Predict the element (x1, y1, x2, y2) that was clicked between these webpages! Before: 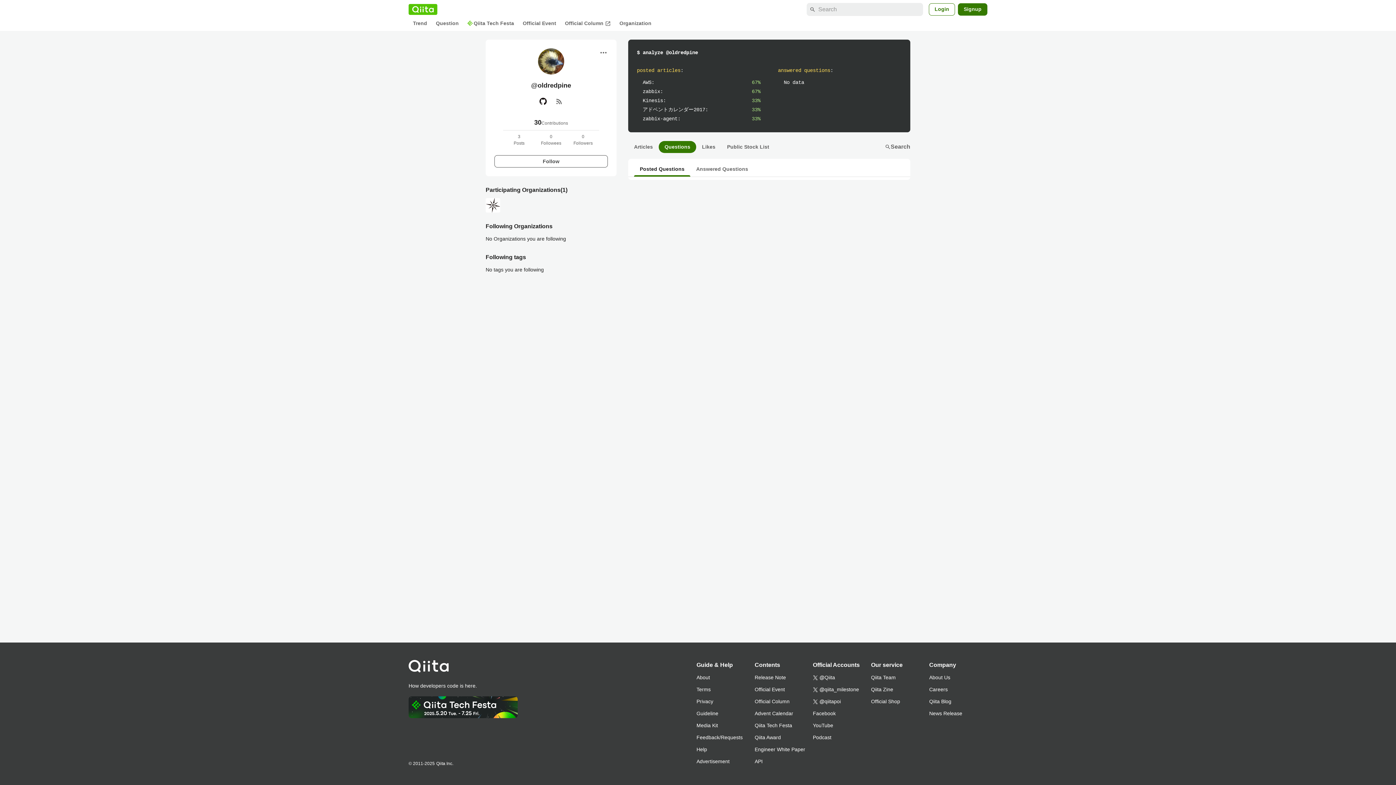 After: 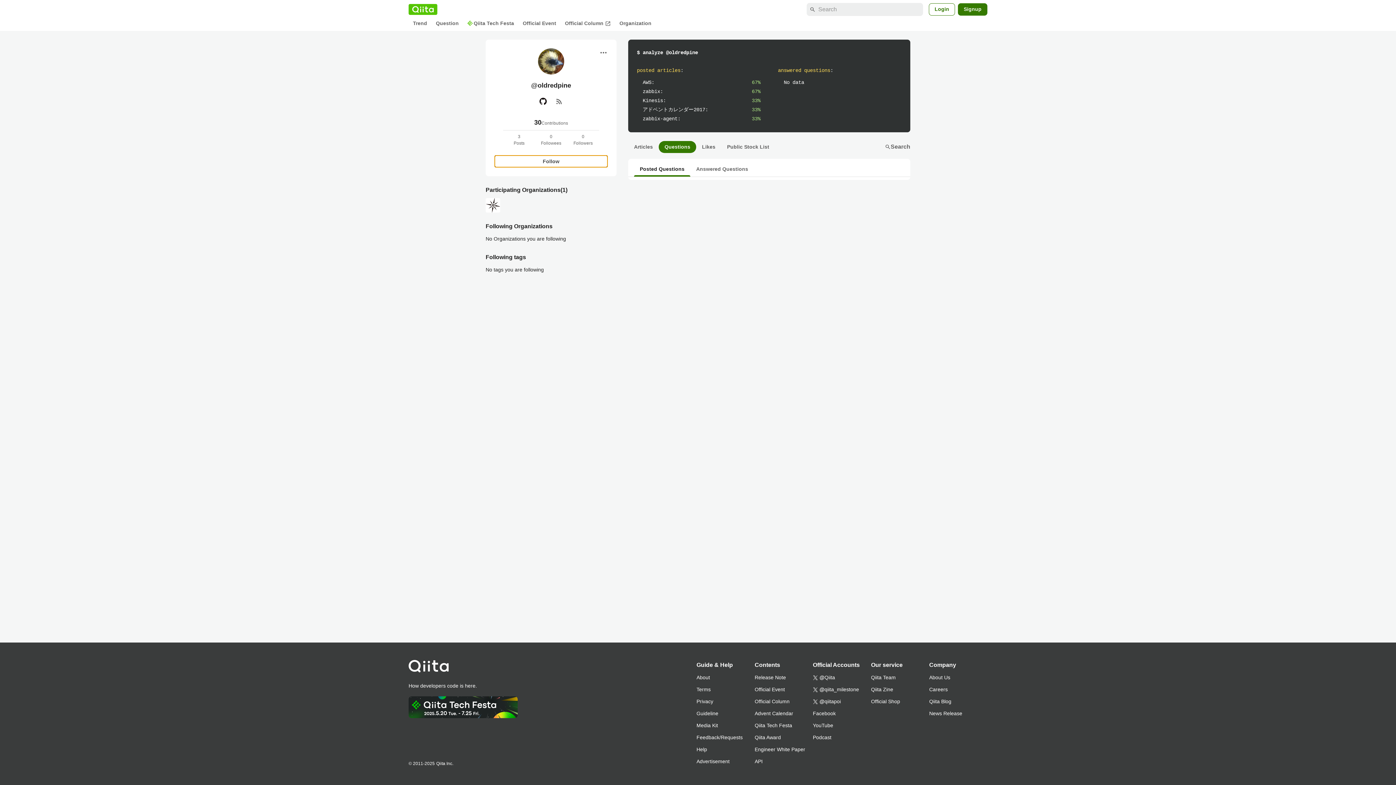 Action: label: Follow bbox: (494, 155, 608, 167)